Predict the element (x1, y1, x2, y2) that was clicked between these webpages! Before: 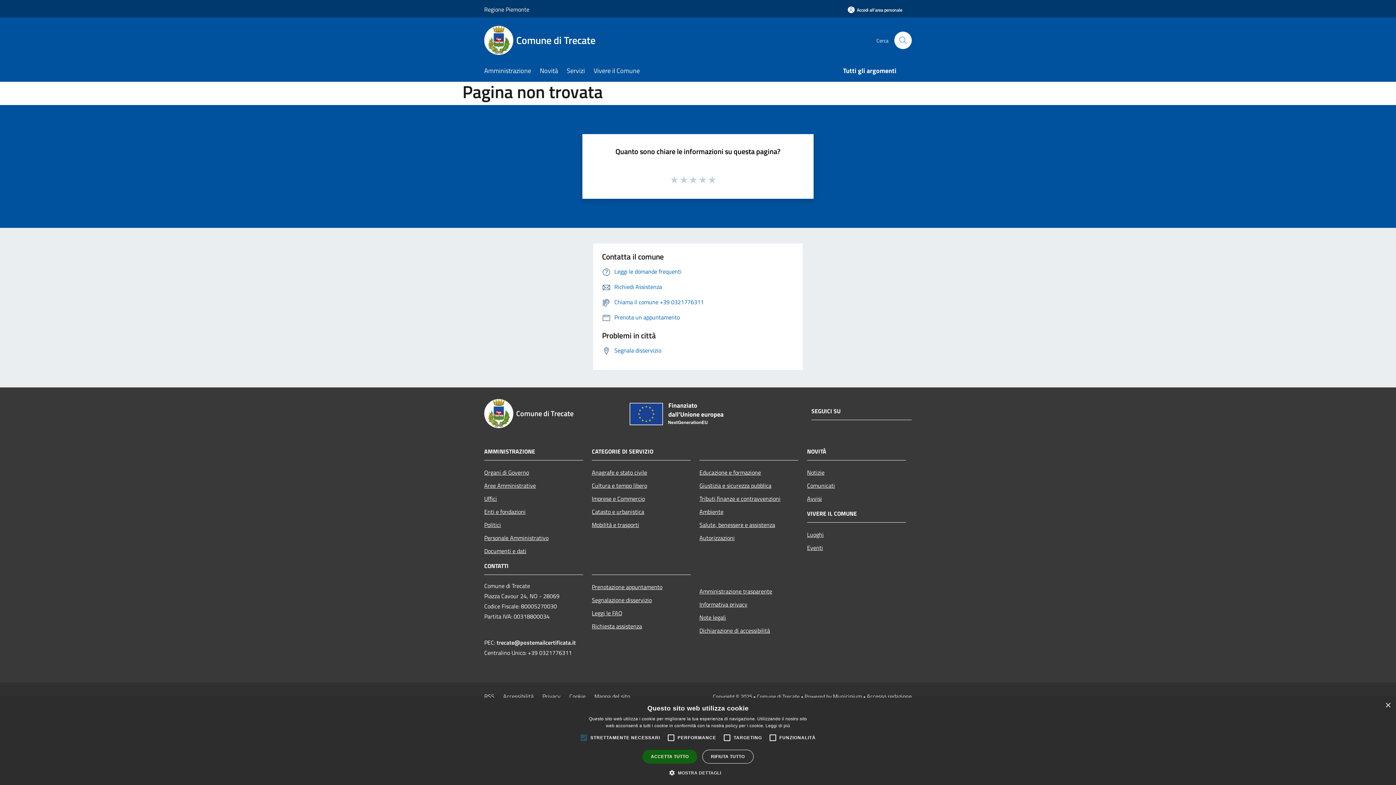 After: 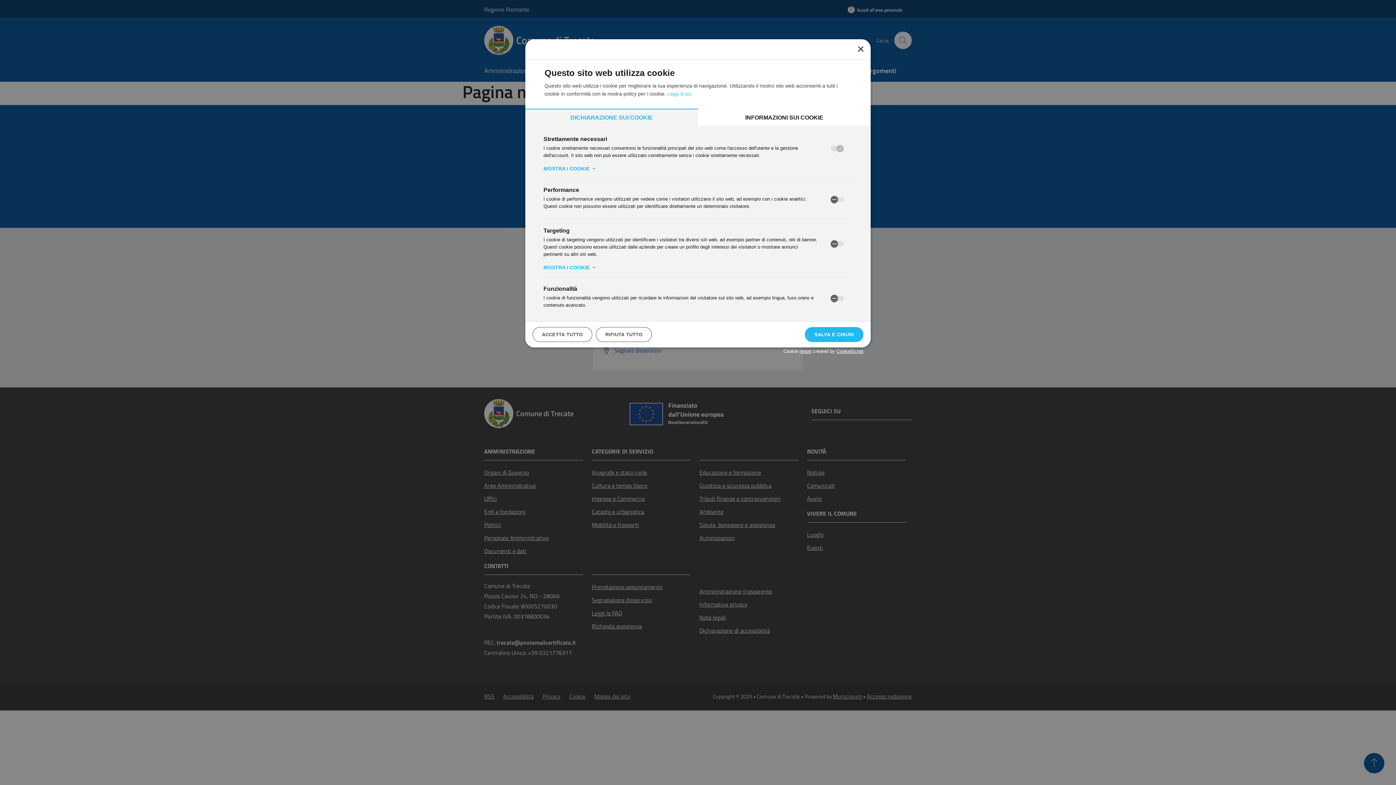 Action: label:  MOSTRA DETTAGLI bbox: (675, 769, 721, 776)